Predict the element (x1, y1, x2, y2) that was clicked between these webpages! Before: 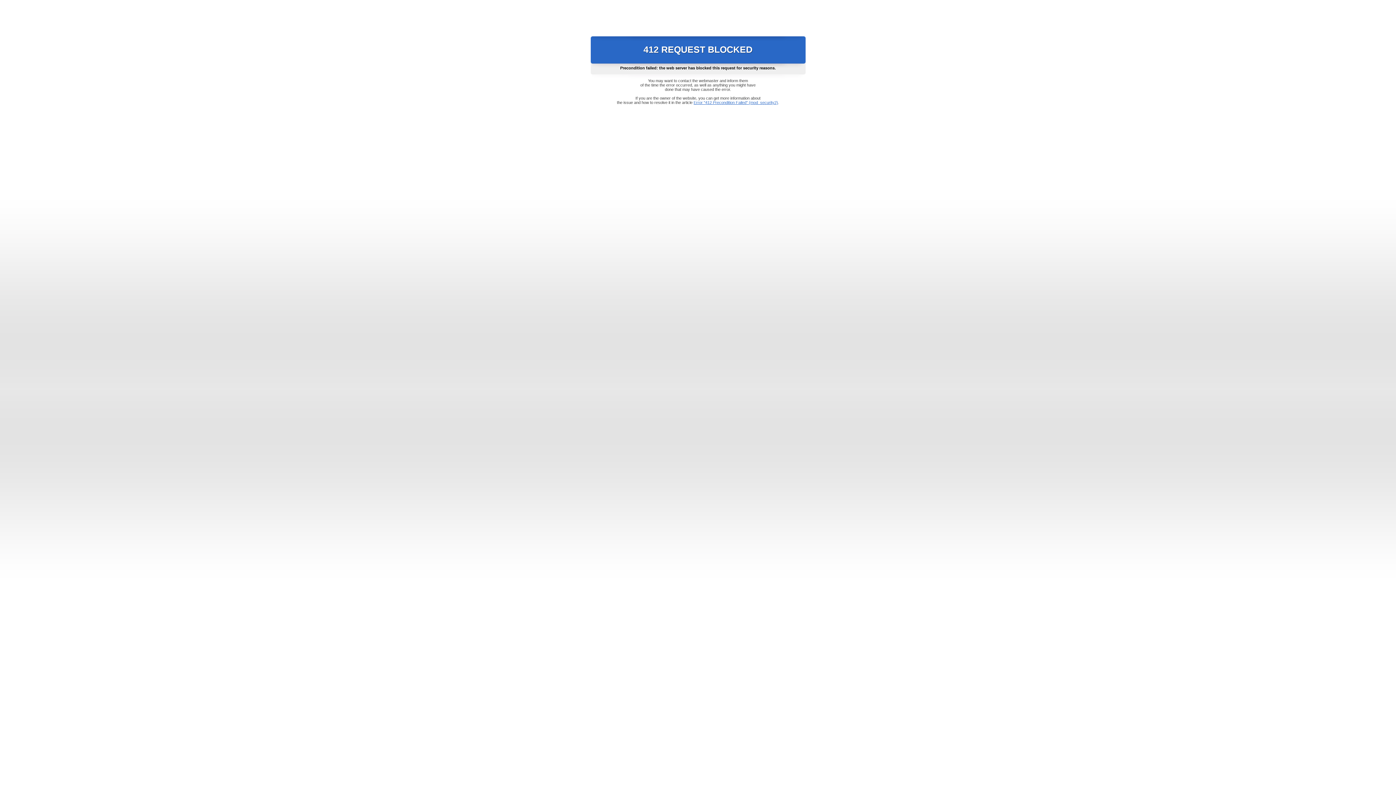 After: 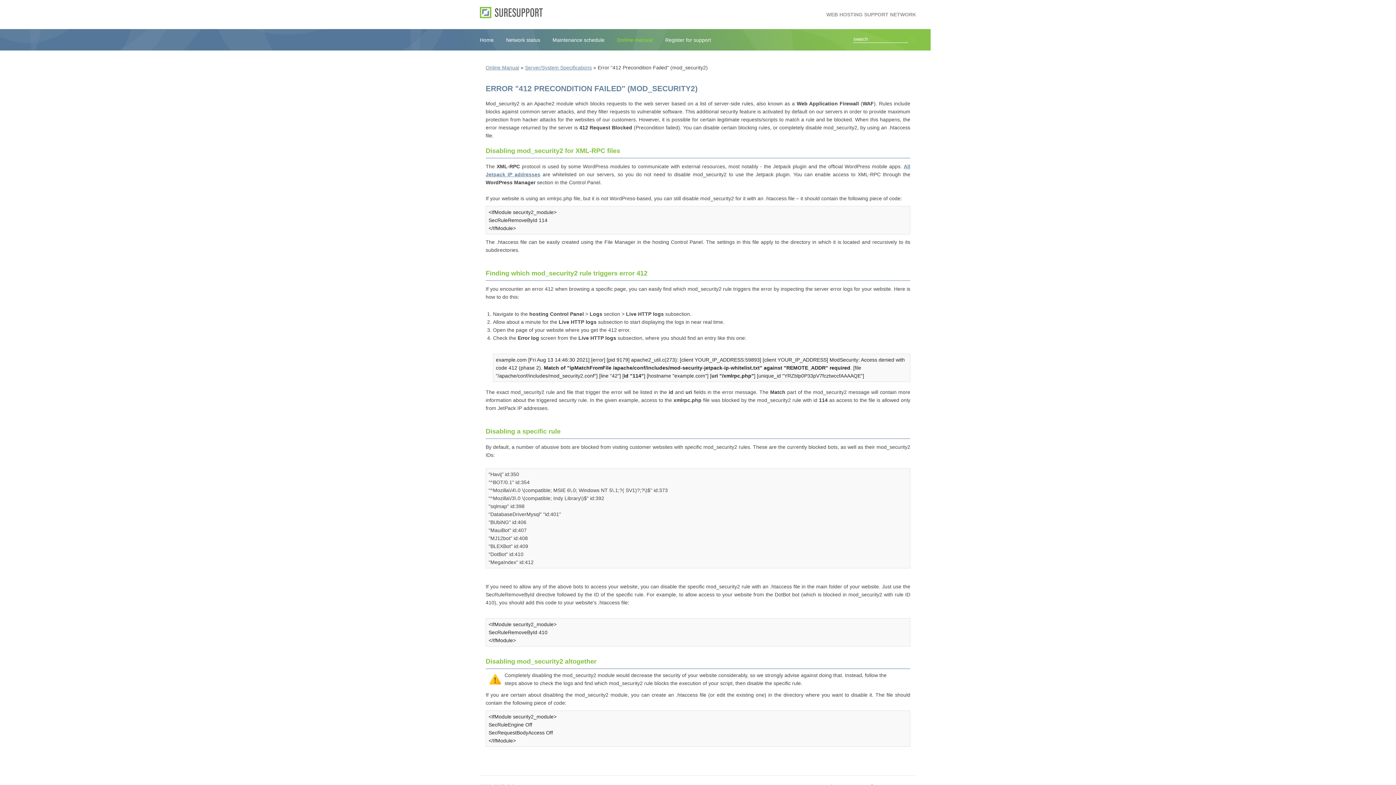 Action: label: Error "412 Precondition Failed" (mod_security2) bbox: (693, 100, 778, 104)